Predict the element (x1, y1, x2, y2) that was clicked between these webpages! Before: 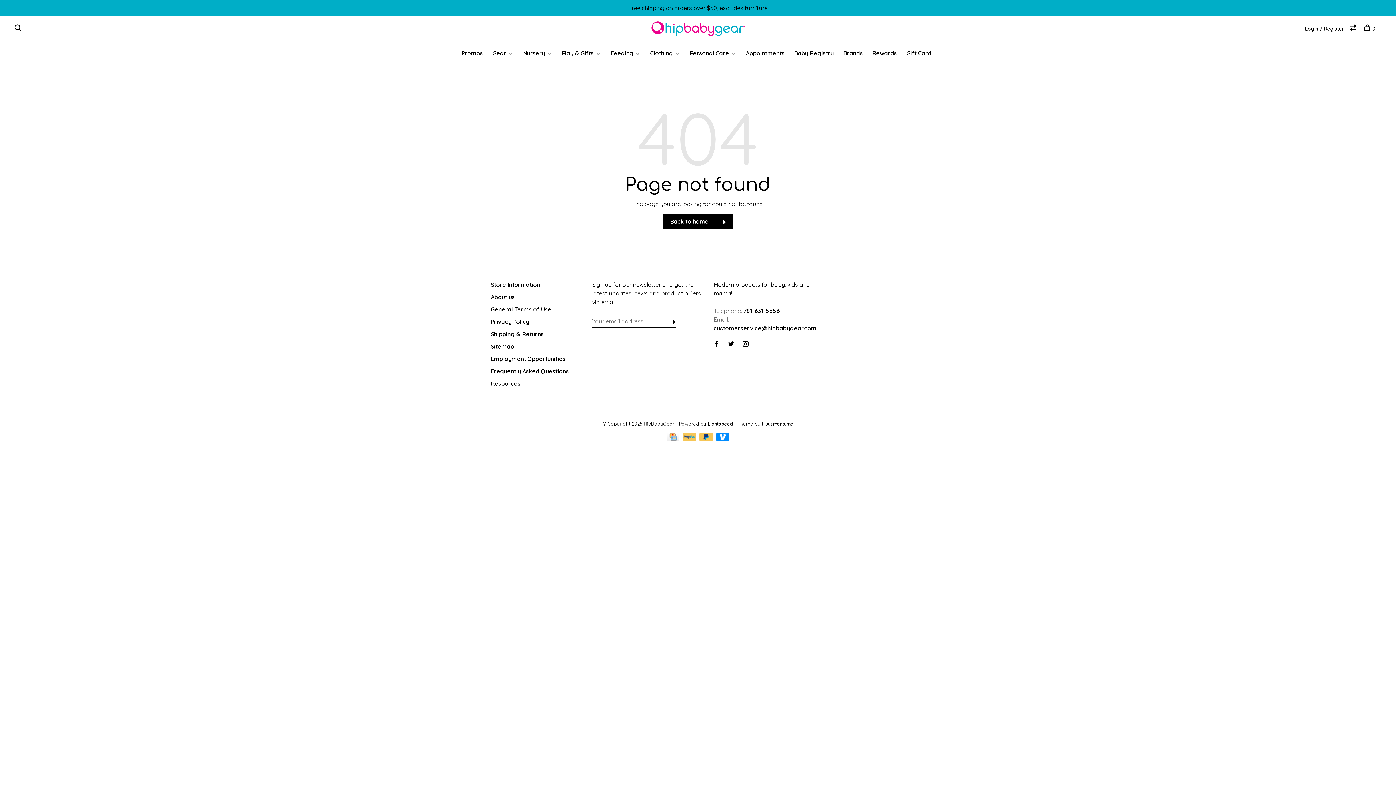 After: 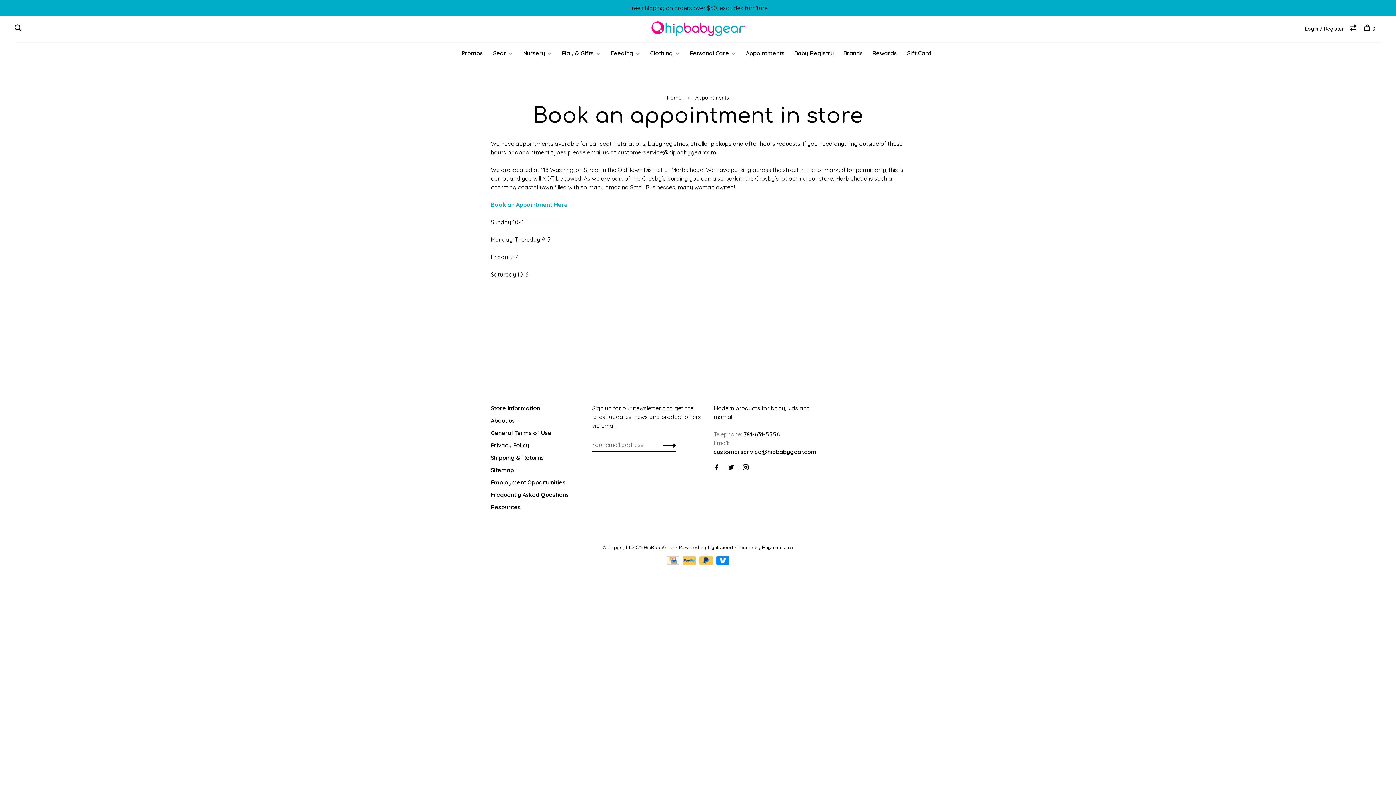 Action: label: Appointments bbox: (746, 49, 784, 56)